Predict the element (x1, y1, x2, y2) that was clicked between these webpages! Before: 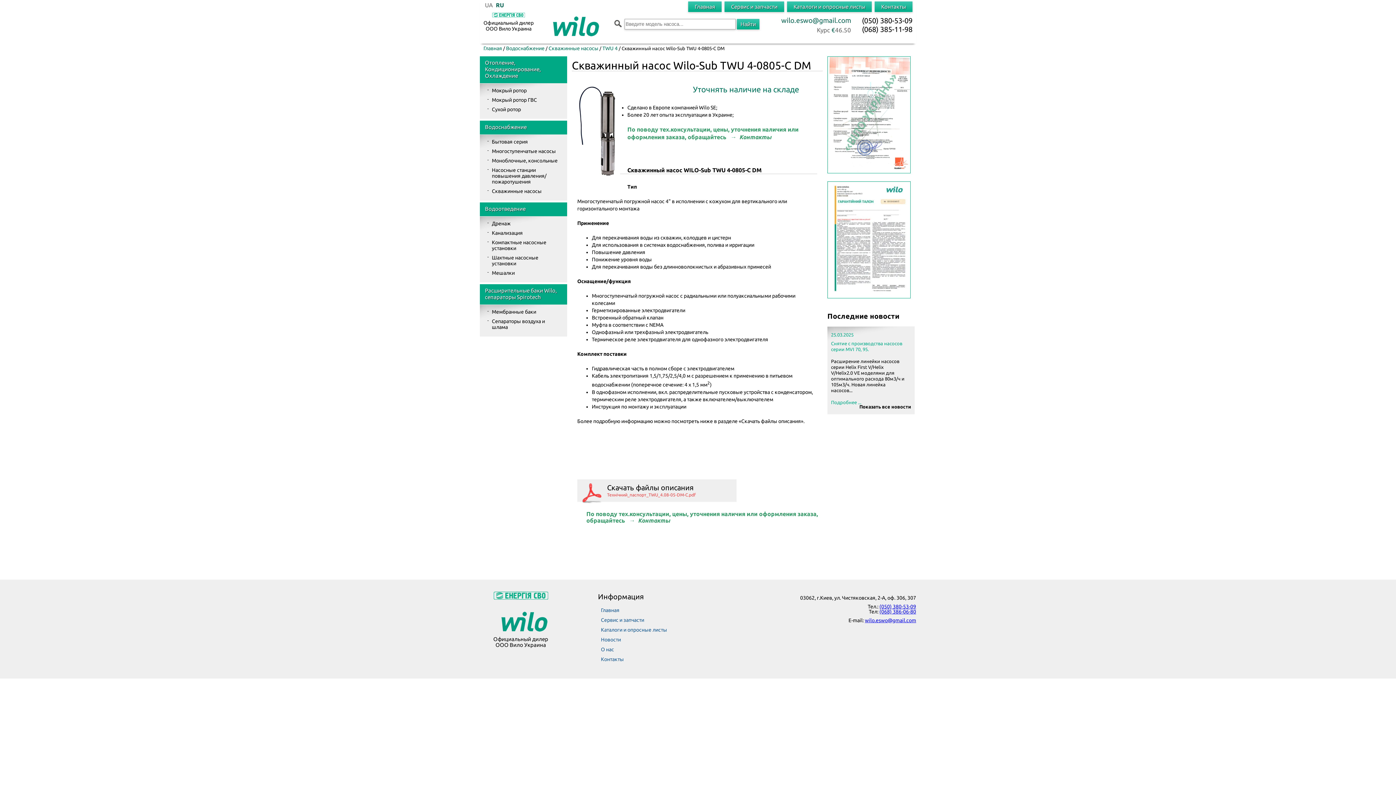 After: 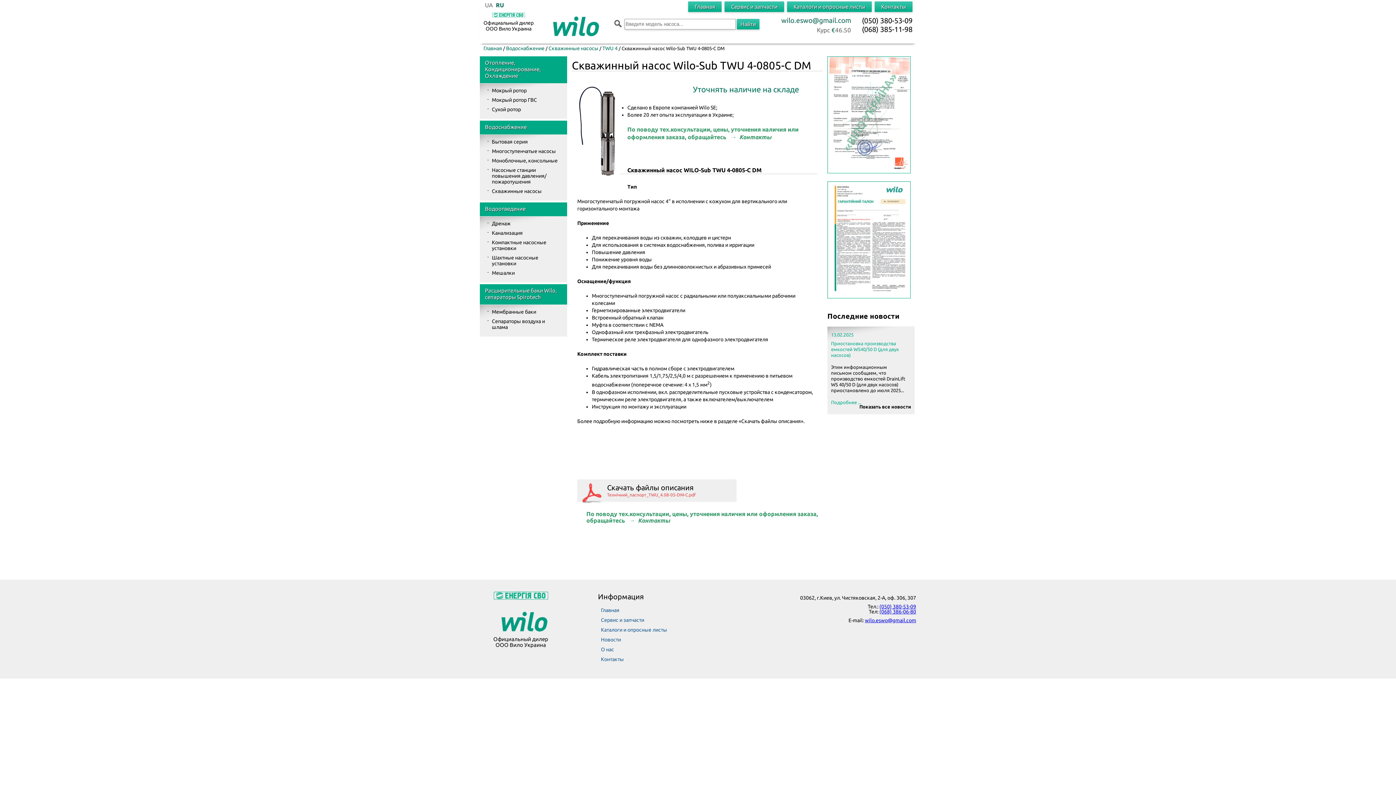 Action: label: (050) 380-53-09 bbox: (879, 603, 916, 609)